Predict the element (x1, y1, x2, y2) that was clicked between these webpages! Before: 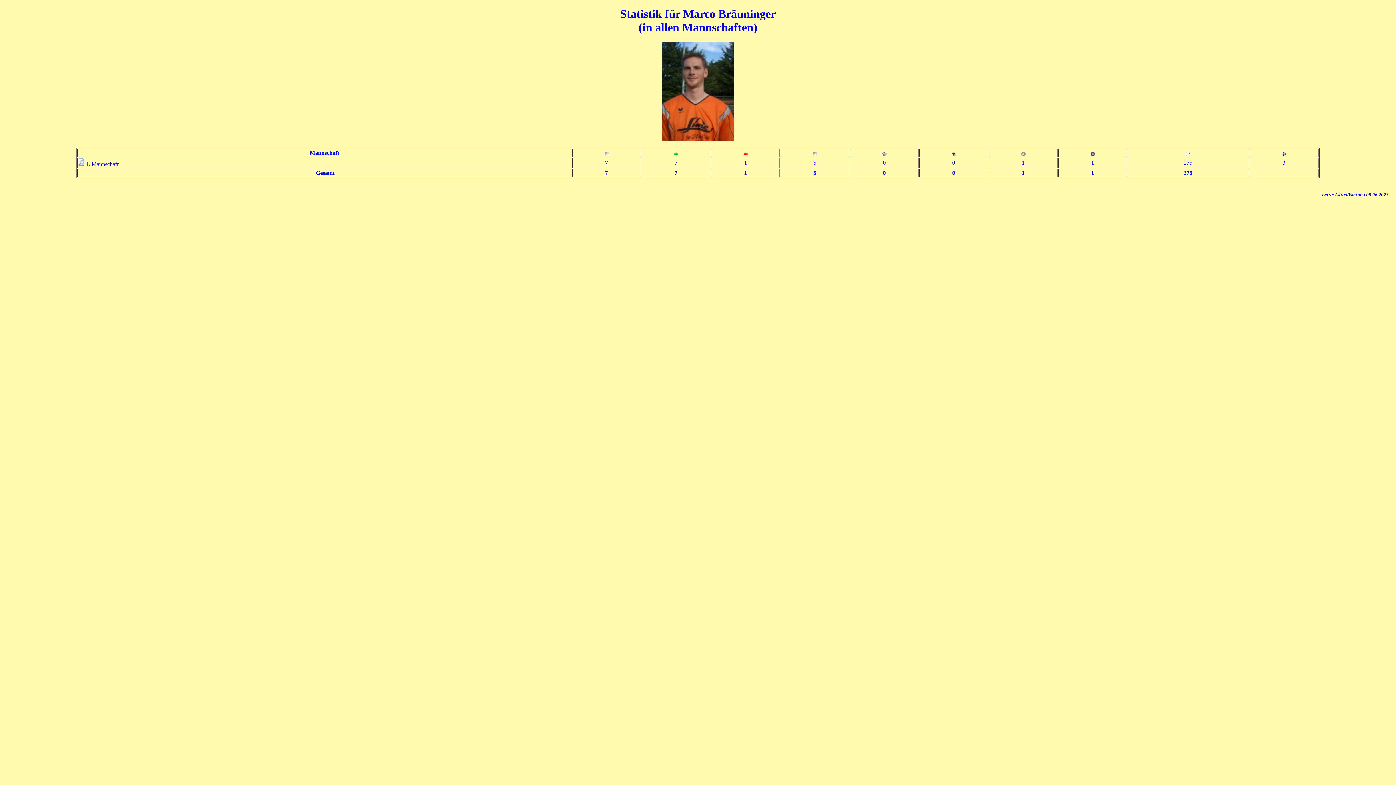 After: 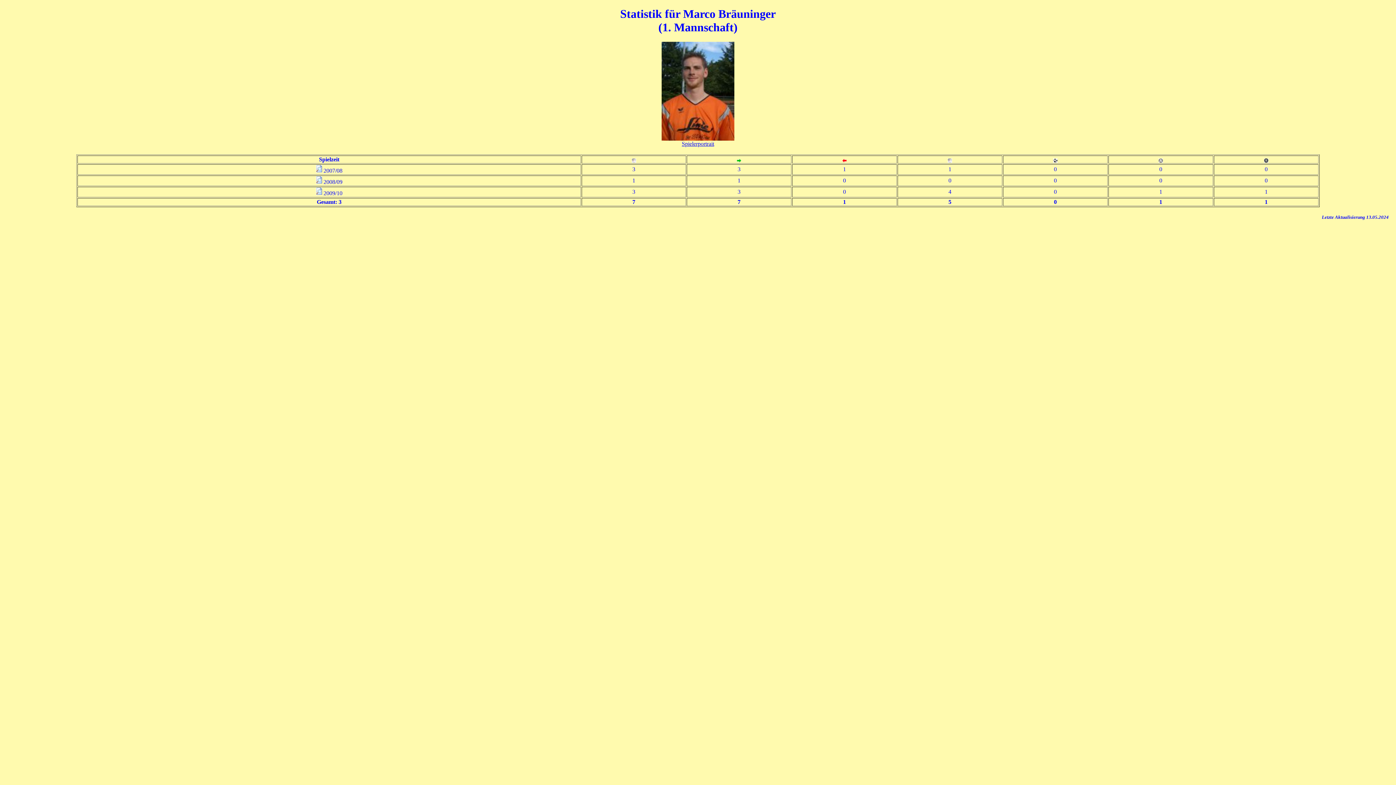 Action: bbox: (78, 160, 84, 167)